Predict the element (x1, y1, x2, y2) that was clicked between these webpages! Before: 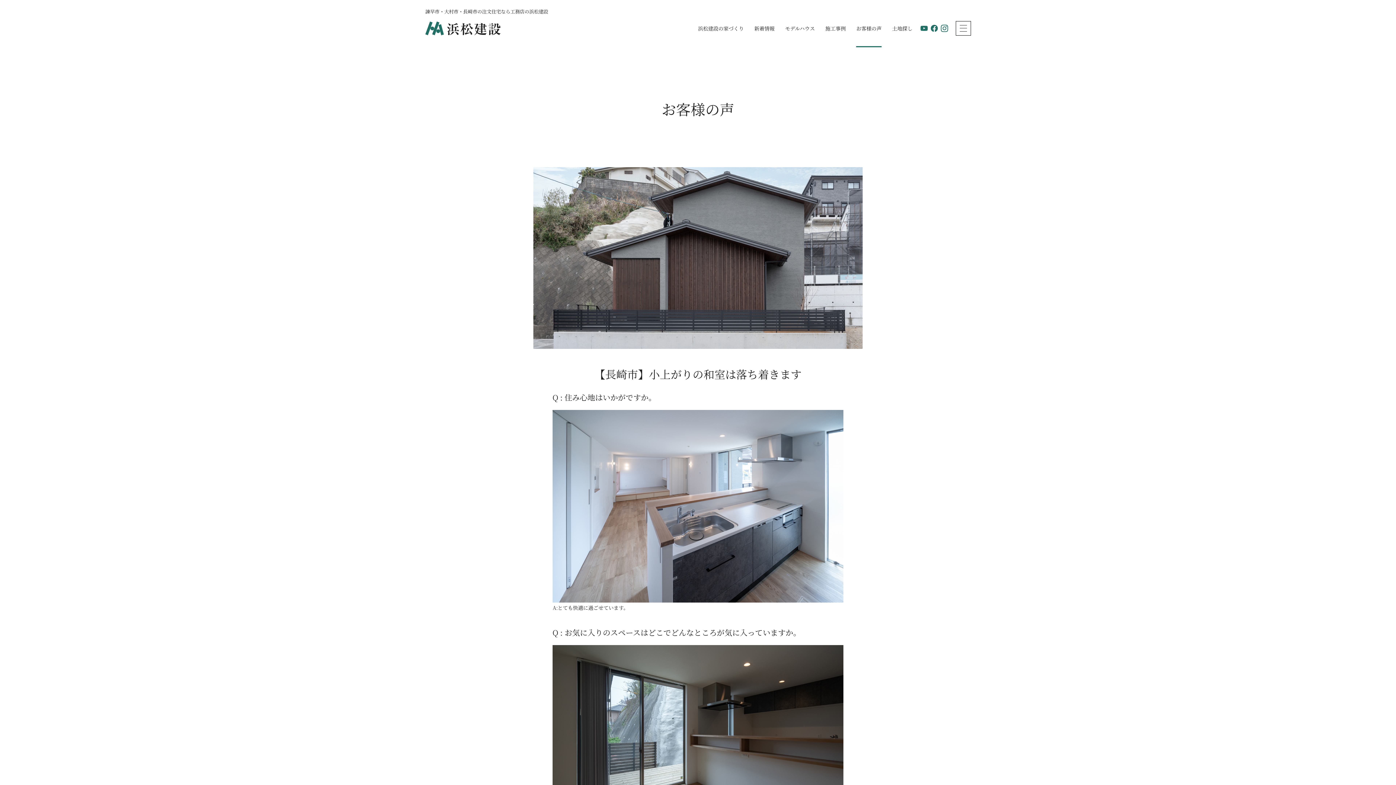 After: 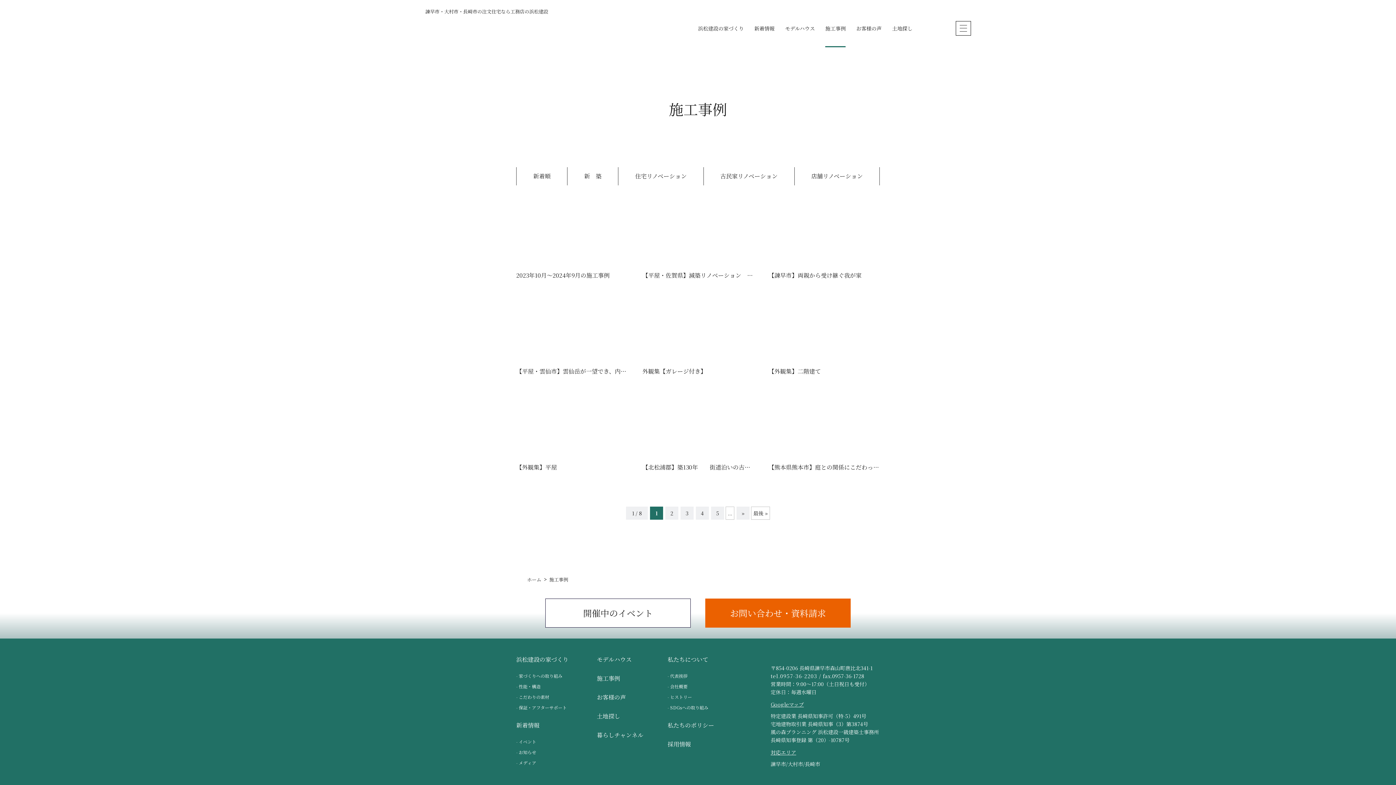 Action: label: 施工事例 bbox: (825, 9, 845, 47)